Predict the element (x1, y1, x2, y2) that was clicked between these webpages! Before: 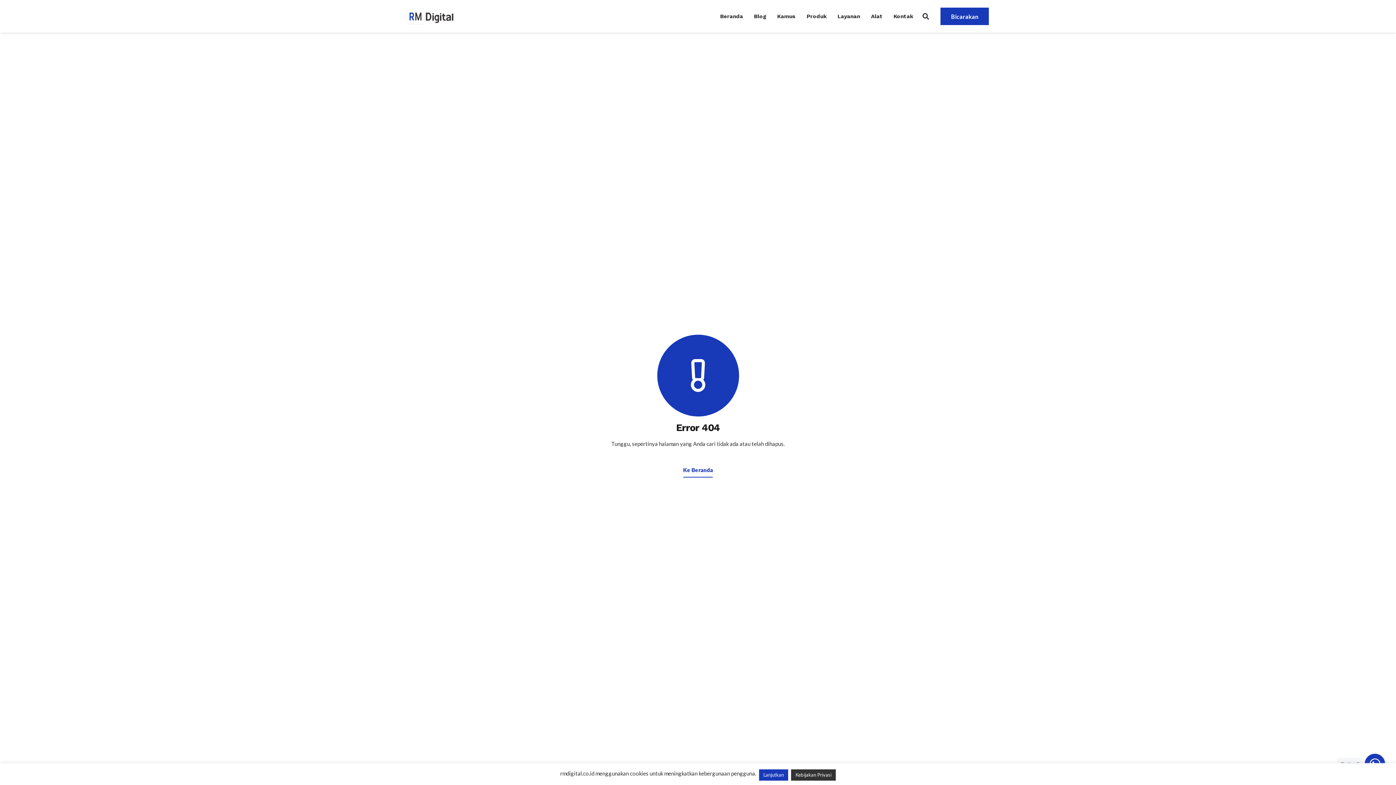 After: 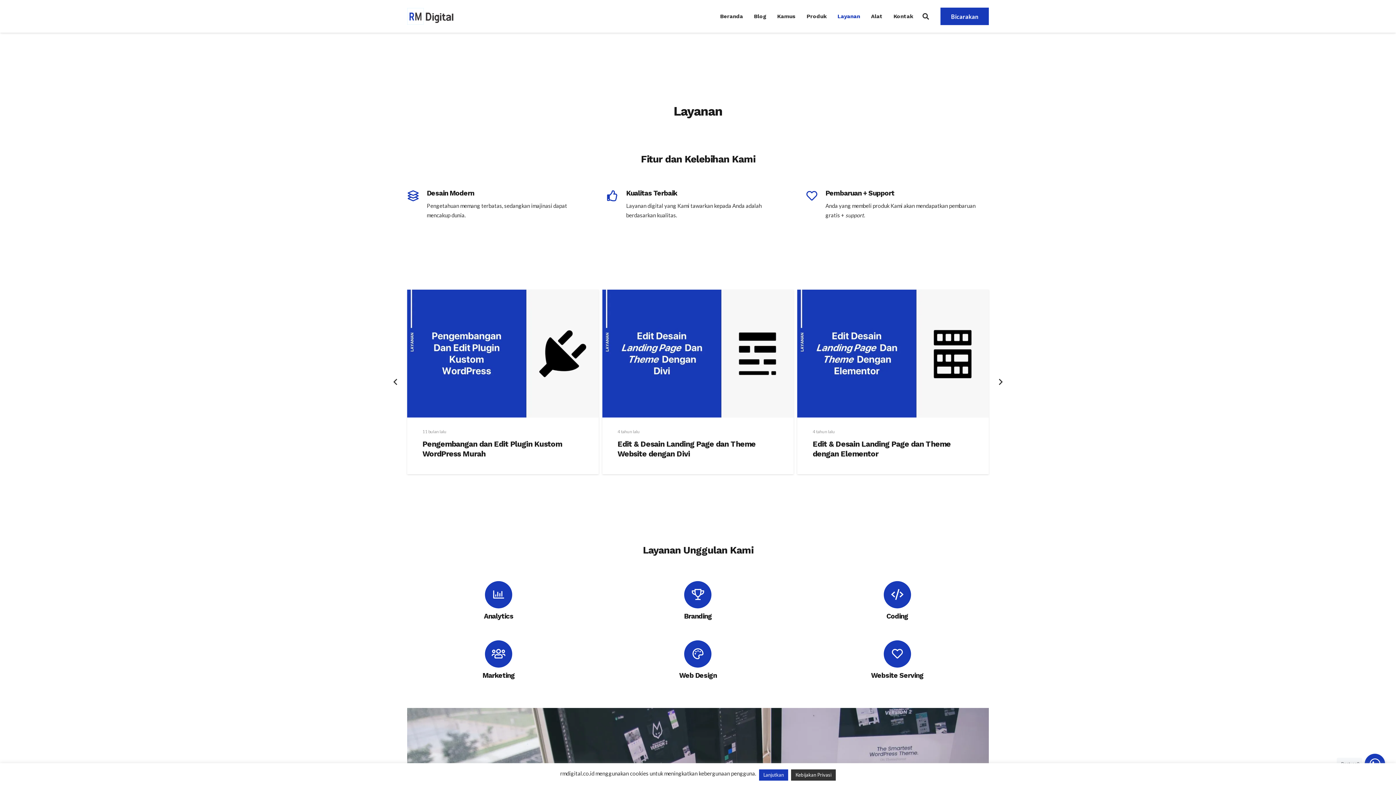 Action: label: Layanan bbox: (832, 0, 865, 32)